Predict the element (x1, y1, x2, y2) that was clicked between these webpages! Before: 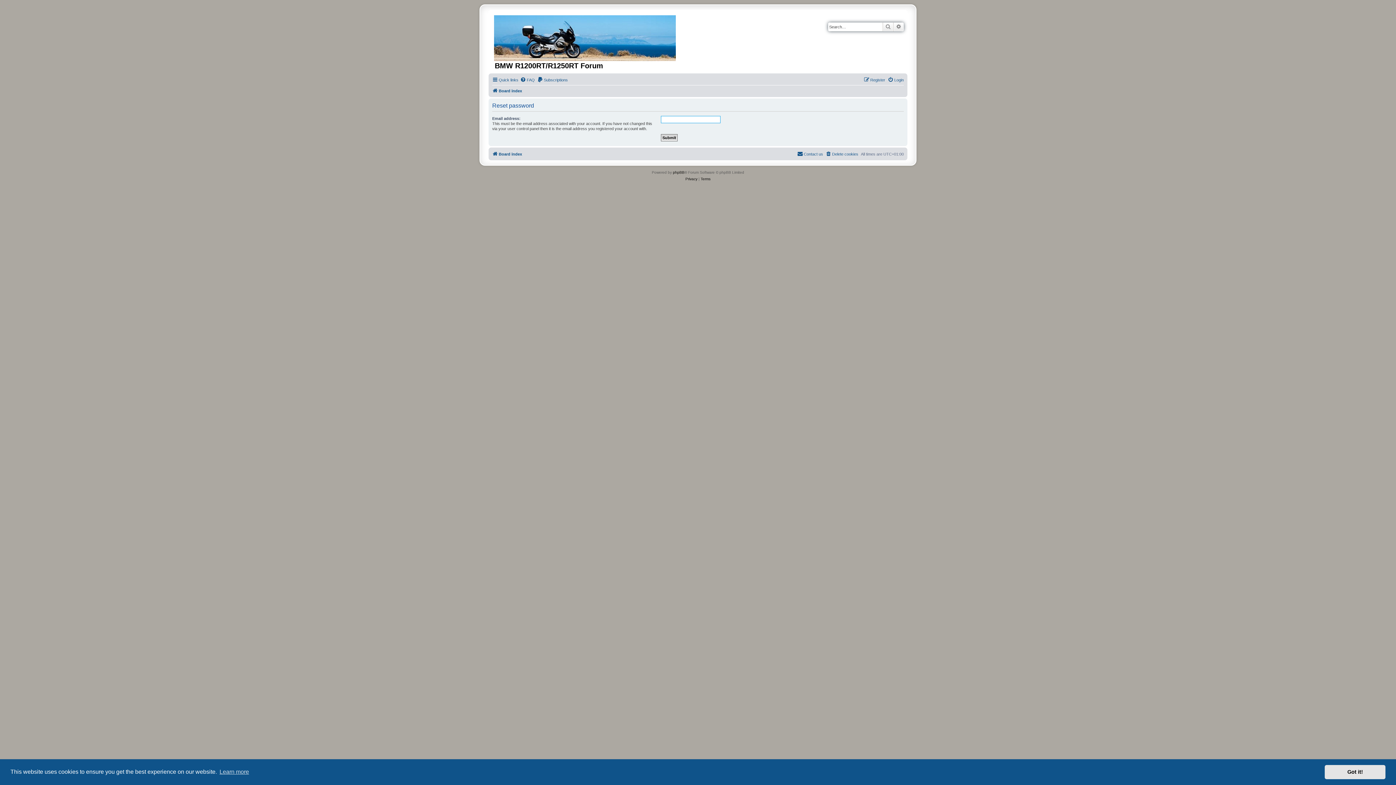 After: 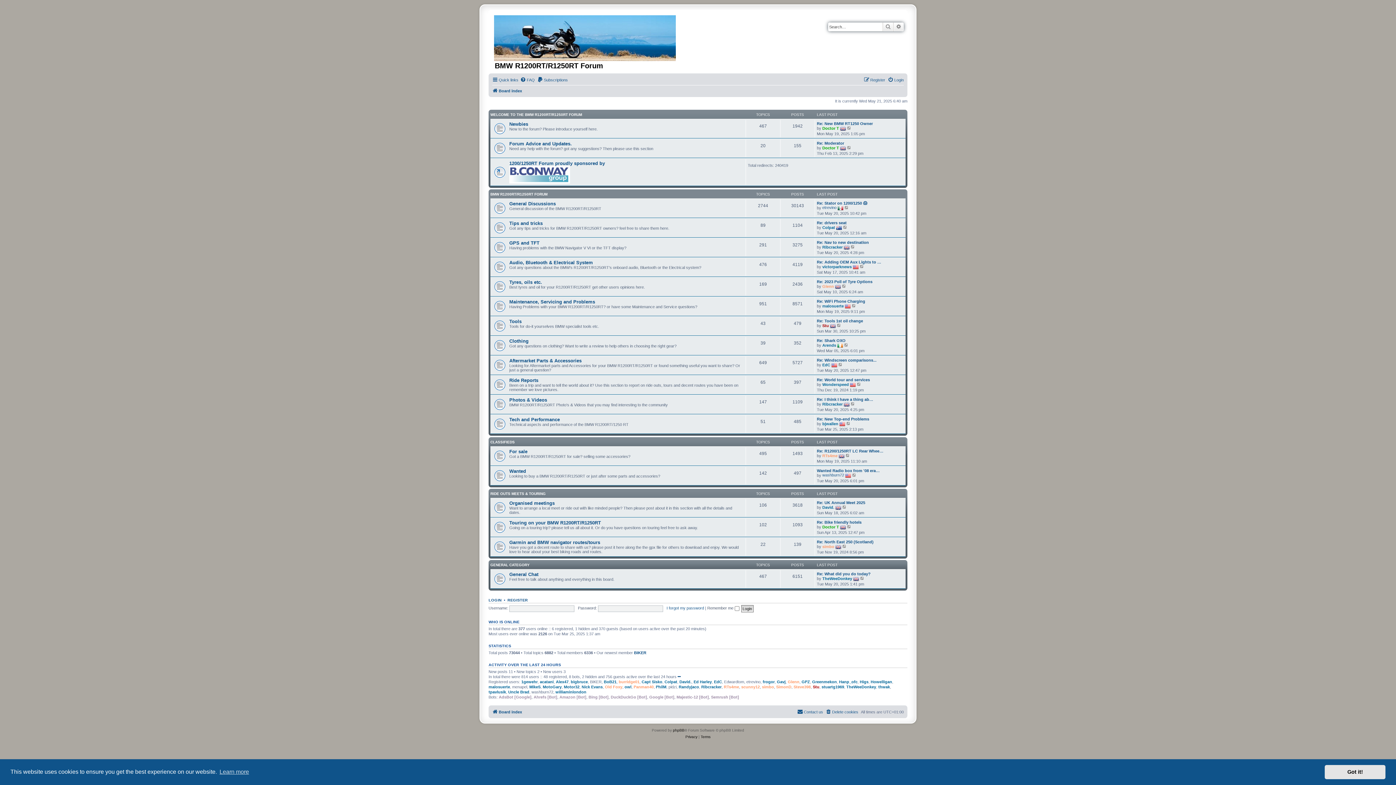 Action: bbox: (492, 86, 522, 95) label: Board index